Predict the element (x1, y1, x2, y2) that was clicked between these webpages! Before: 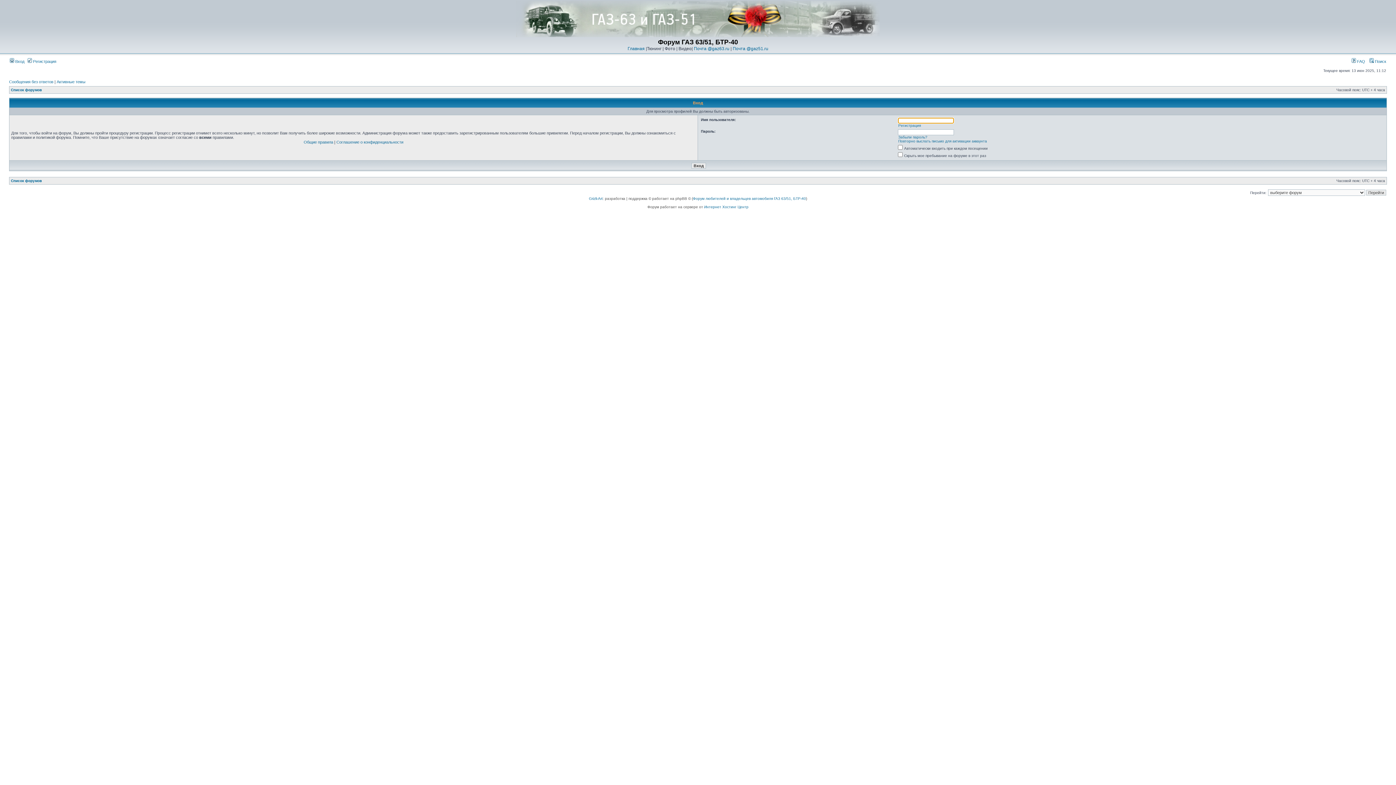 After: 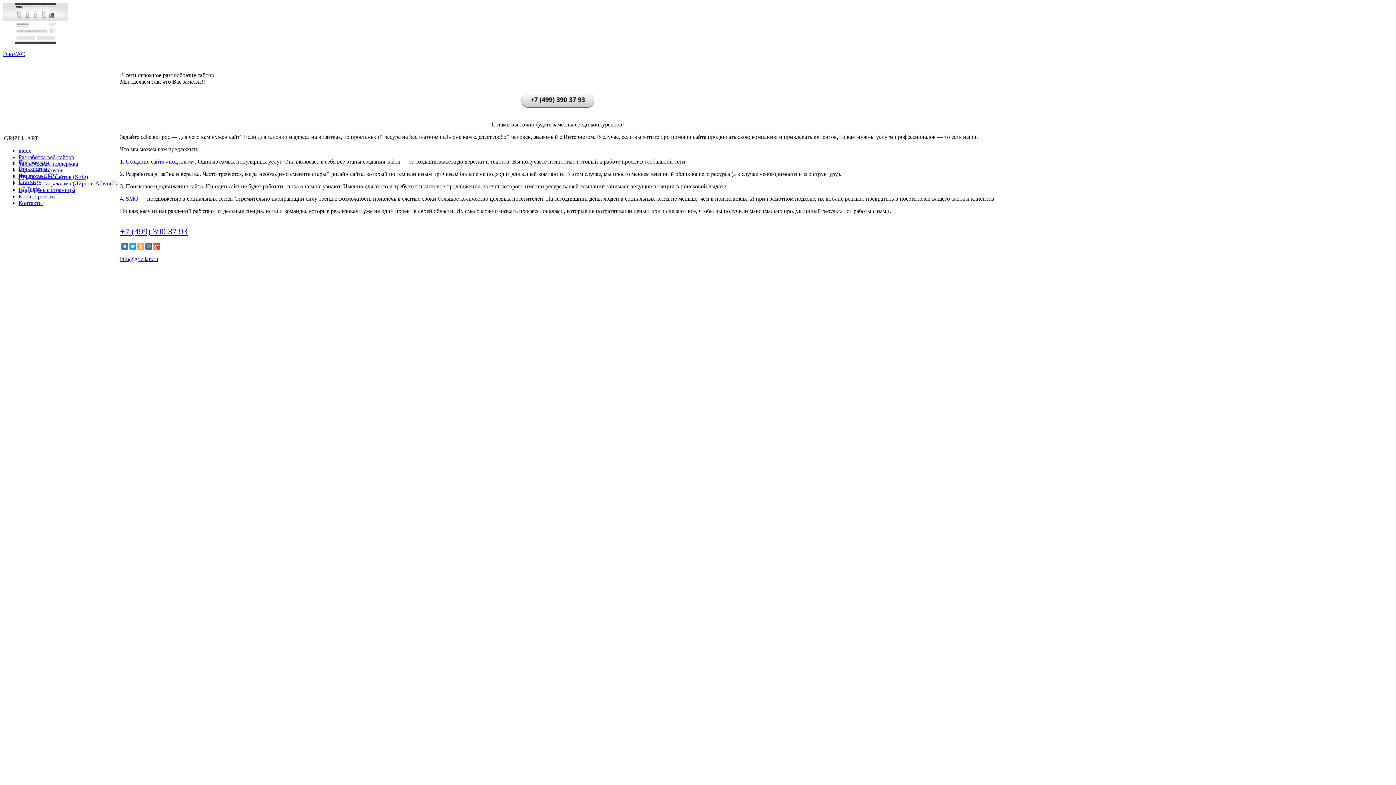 Action: bbox: (589, 196, 602, 200) label: Grizli-Art